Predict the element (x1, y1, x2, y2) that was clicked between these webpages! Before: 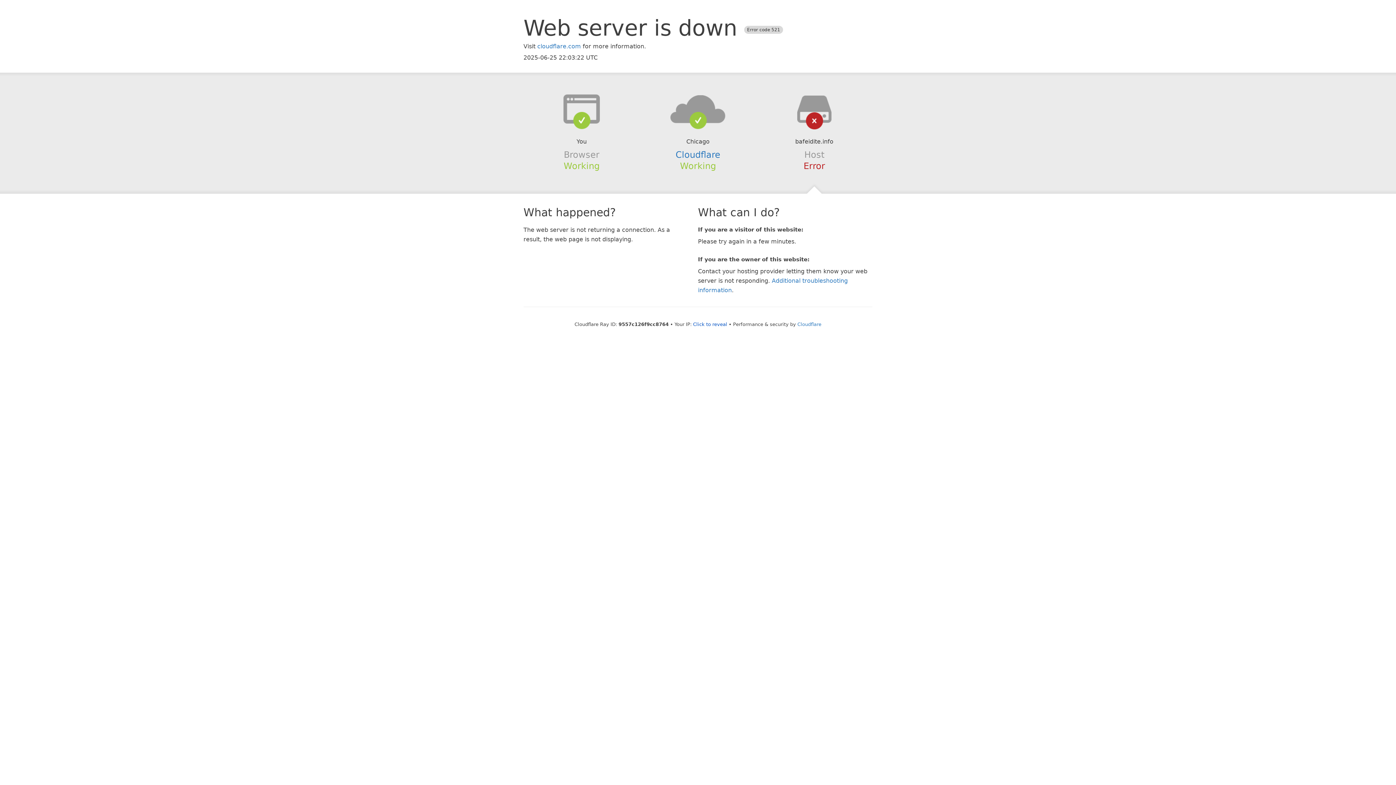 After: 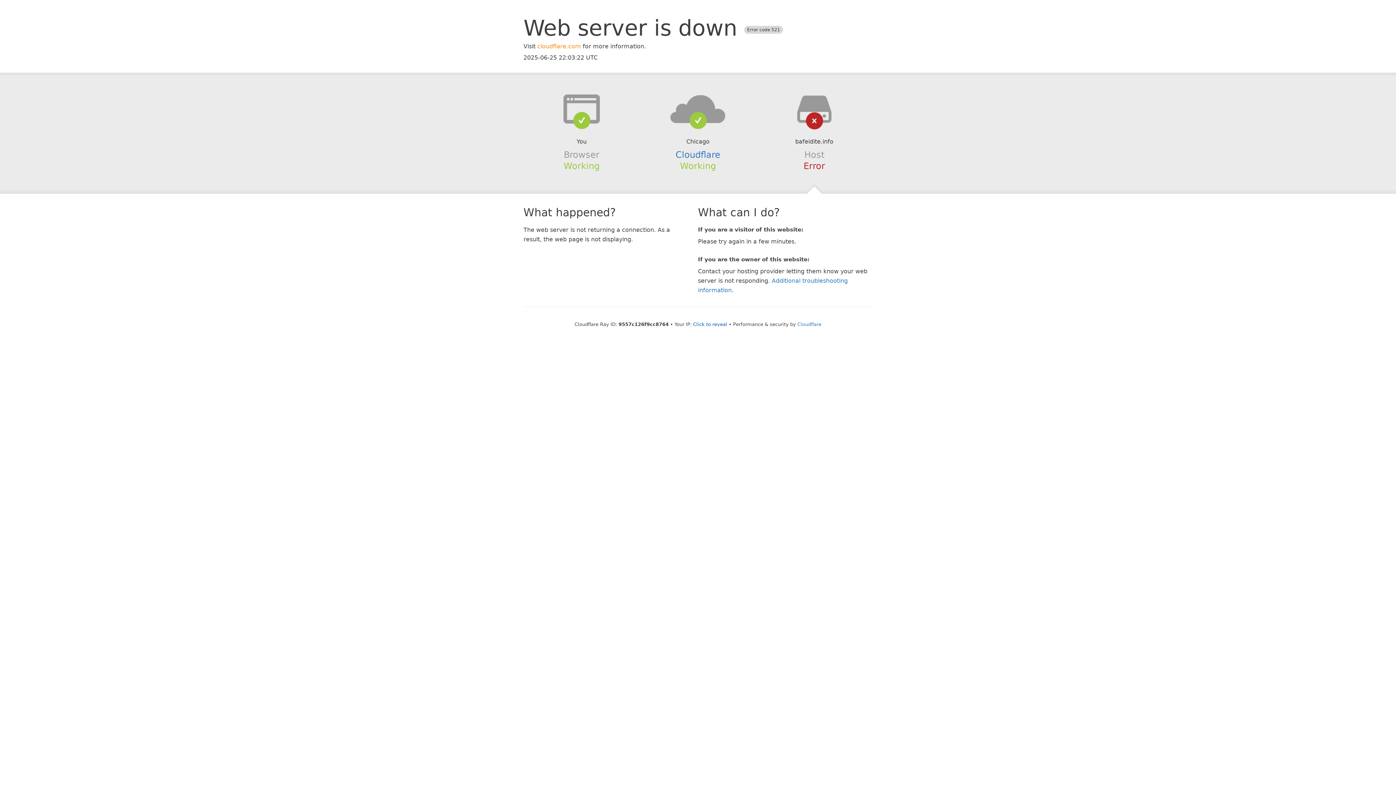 Action: bbox: (537, 42, 581, 49) label: cloudflare.com